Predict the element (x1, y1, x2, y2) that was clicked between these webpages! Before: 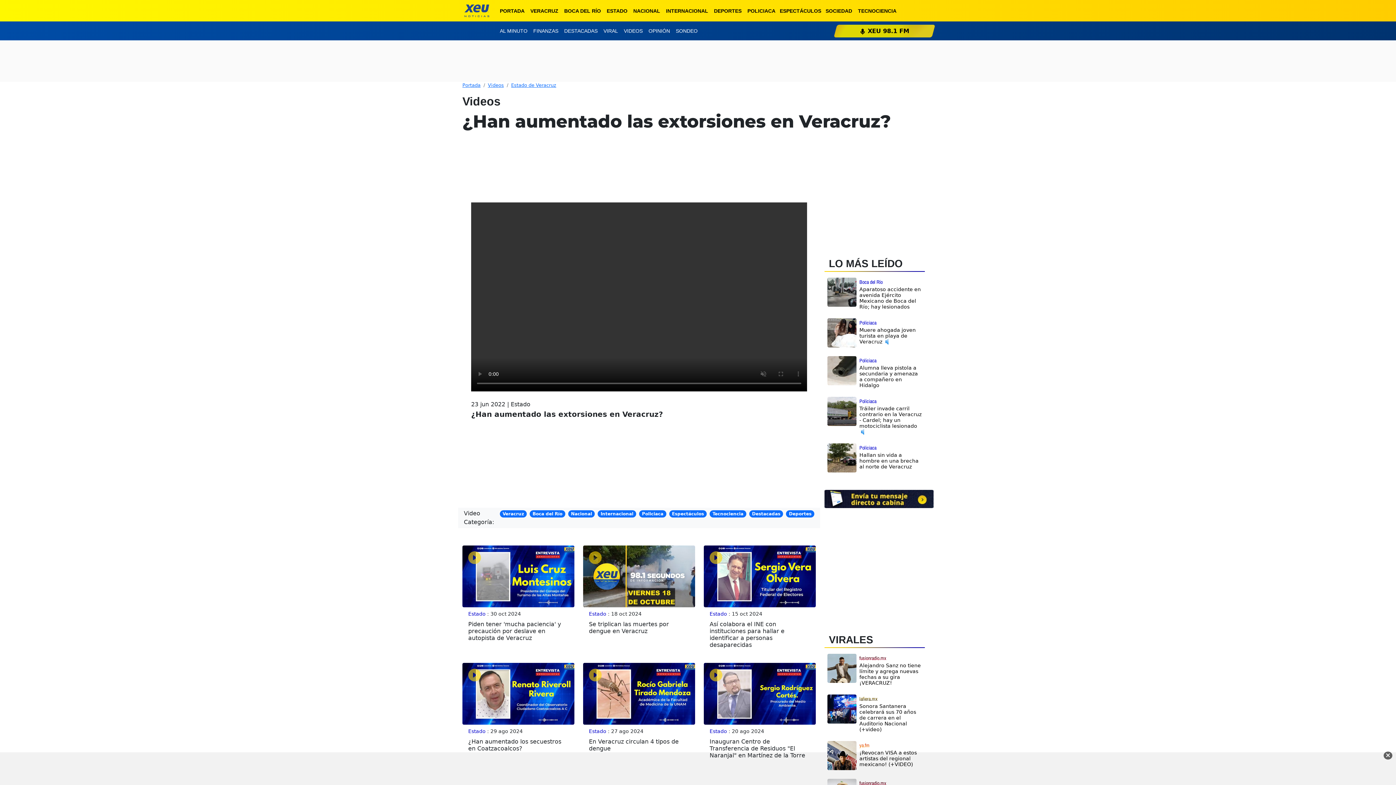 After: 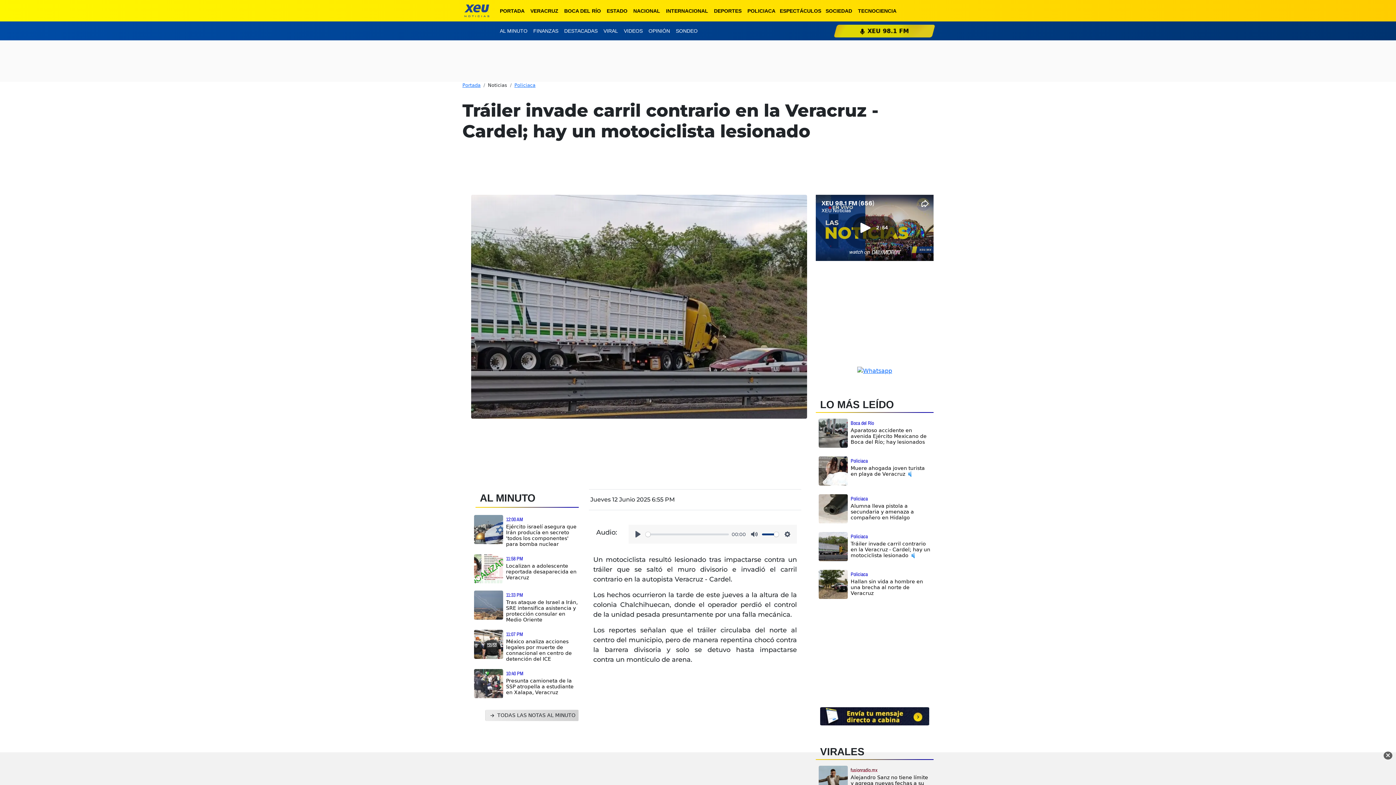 Action: bbox: (827, 407, 856, 414)